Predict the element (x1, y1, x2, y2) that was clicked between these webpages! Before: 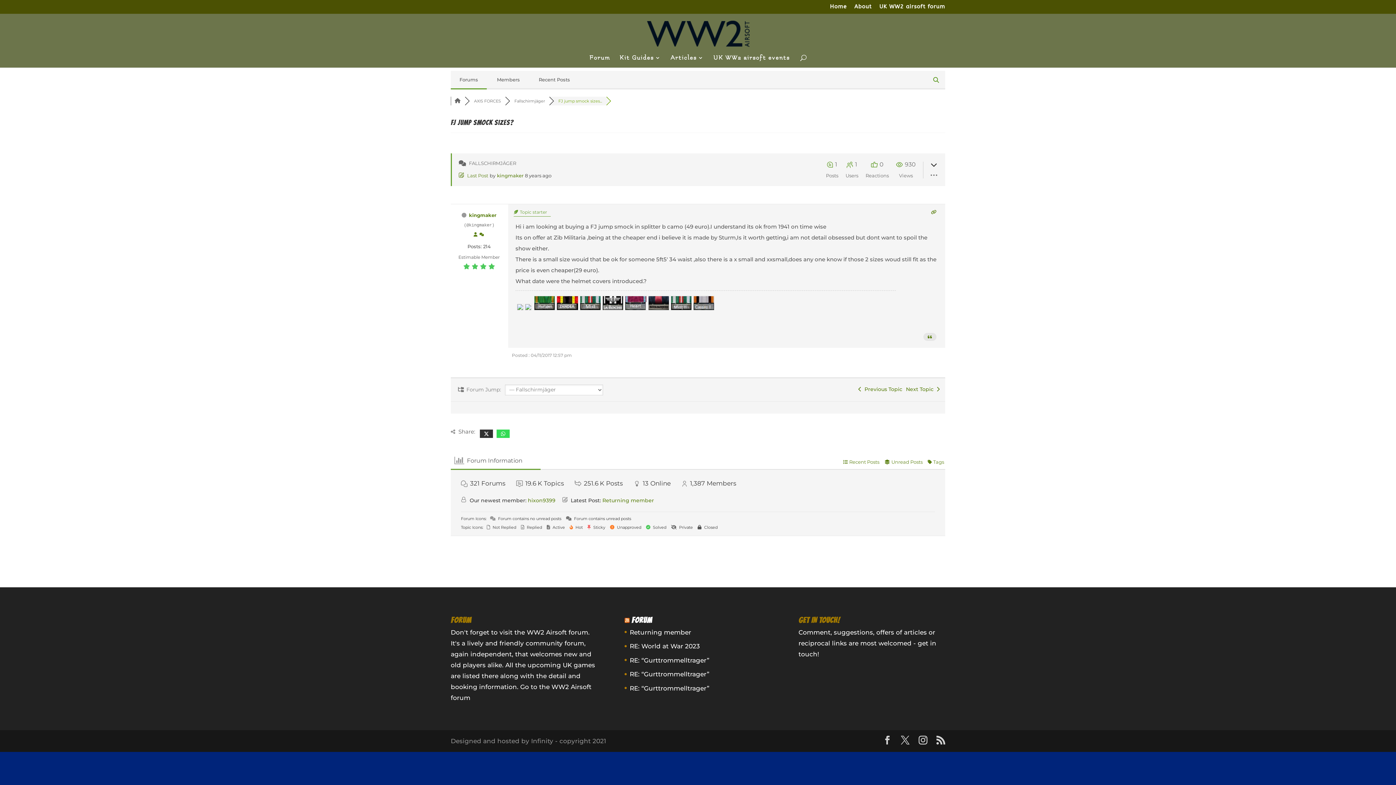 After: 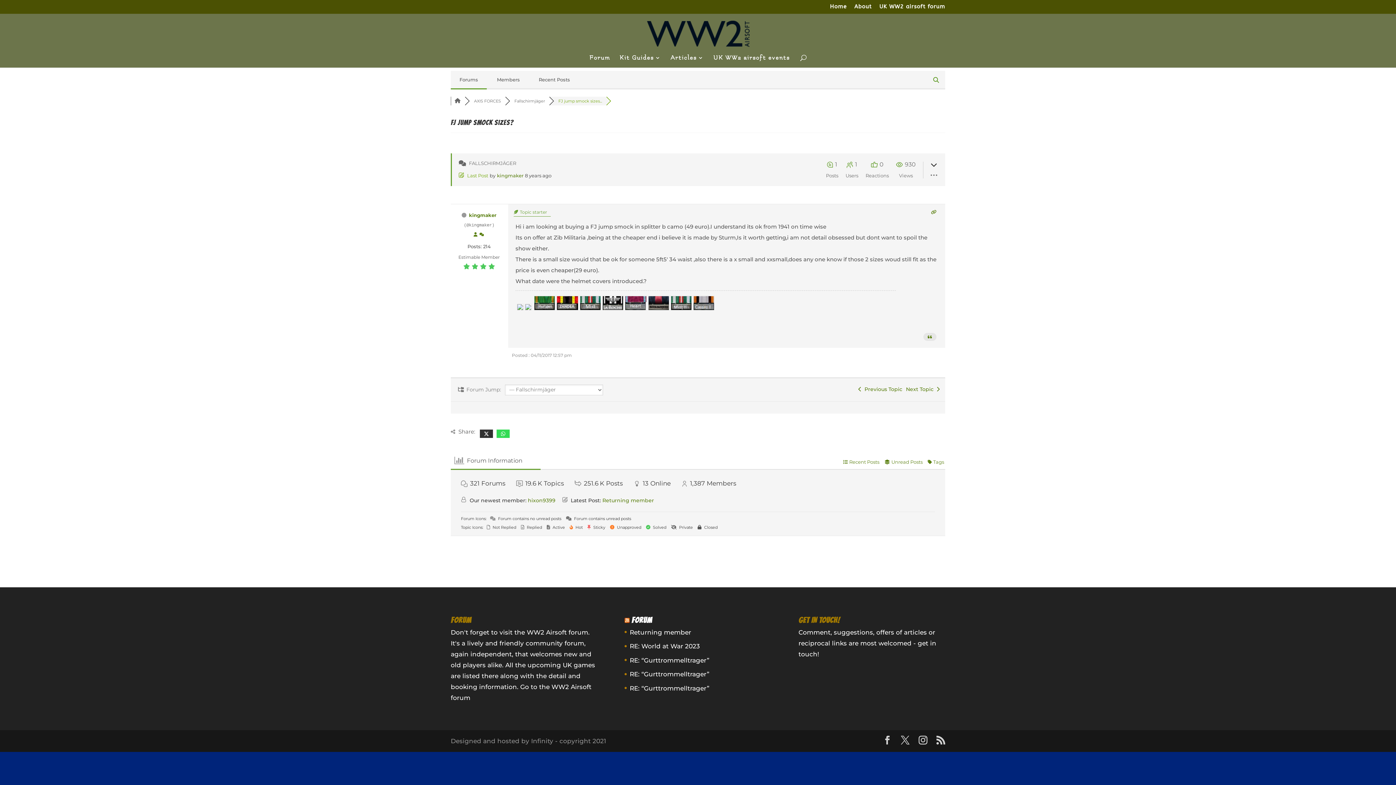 Action: label:  Last Post  bbox: (458, 172, 489, 178)